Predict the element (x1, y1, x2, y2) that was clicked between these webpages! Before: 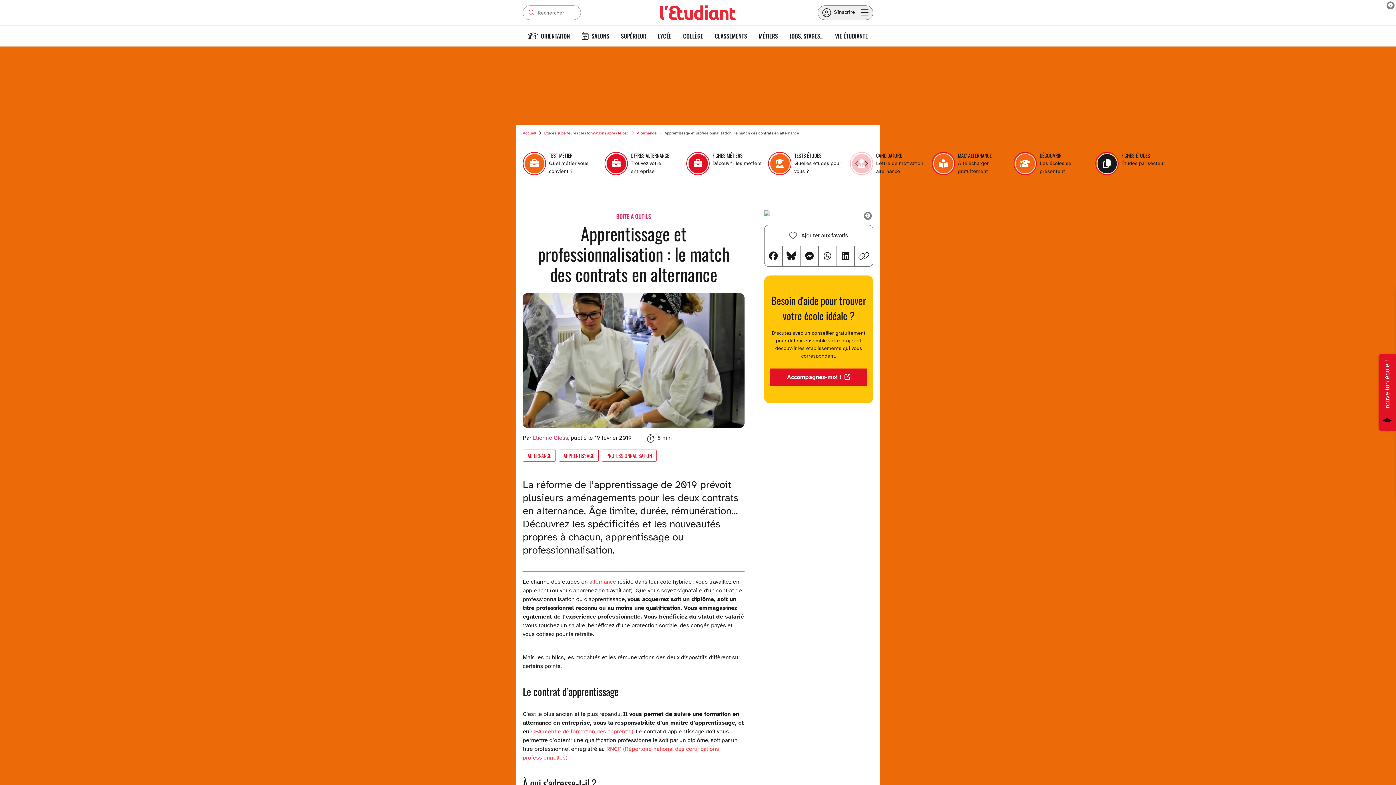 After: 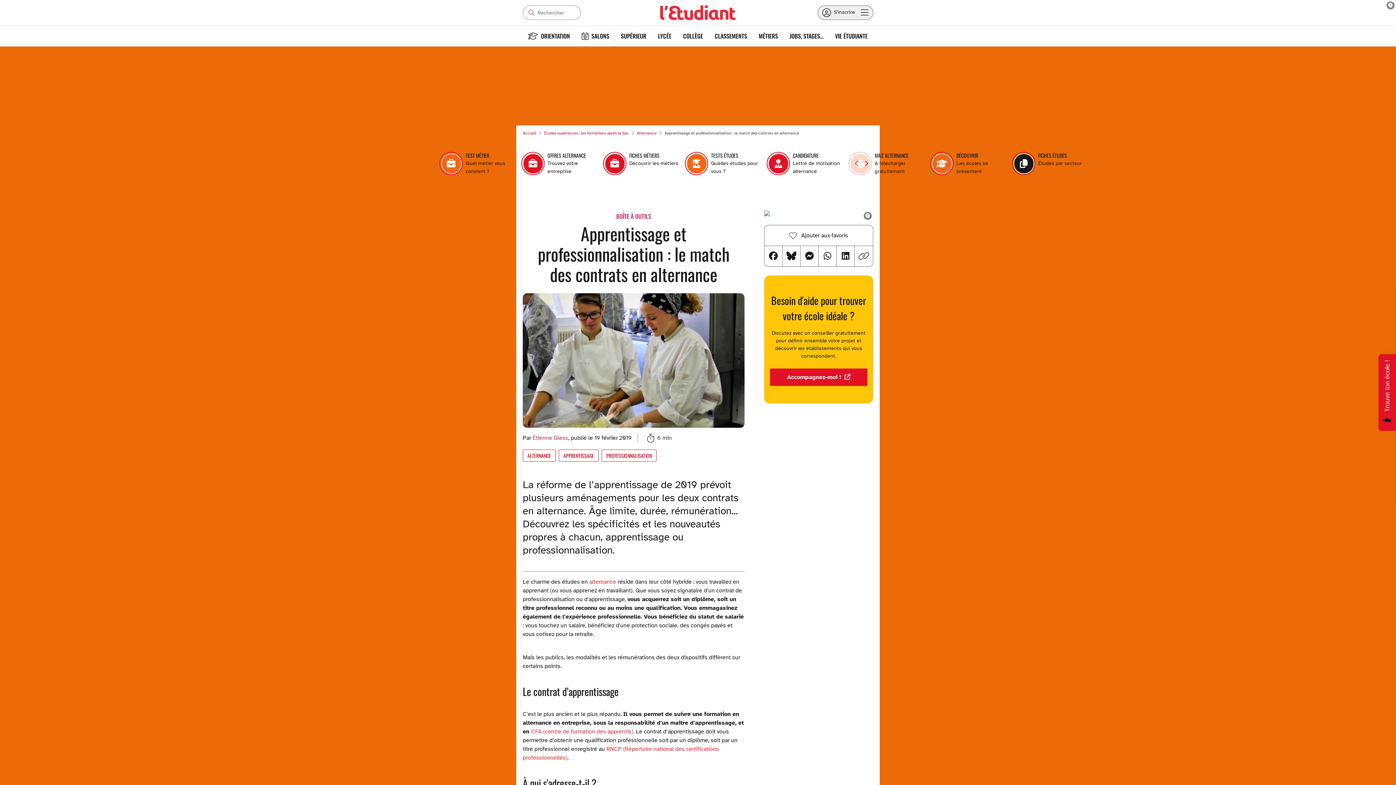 Action: bbox: (864, 159, 868, 168)